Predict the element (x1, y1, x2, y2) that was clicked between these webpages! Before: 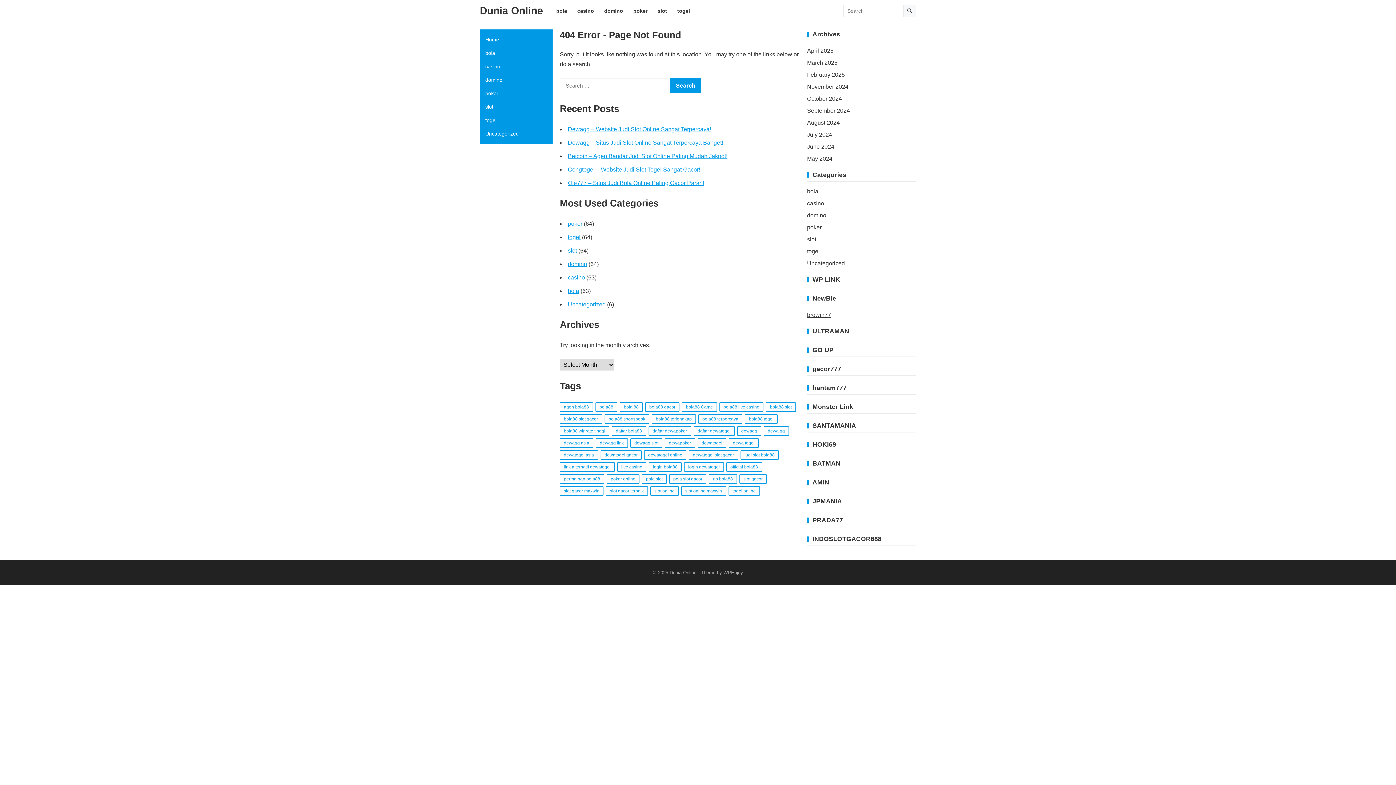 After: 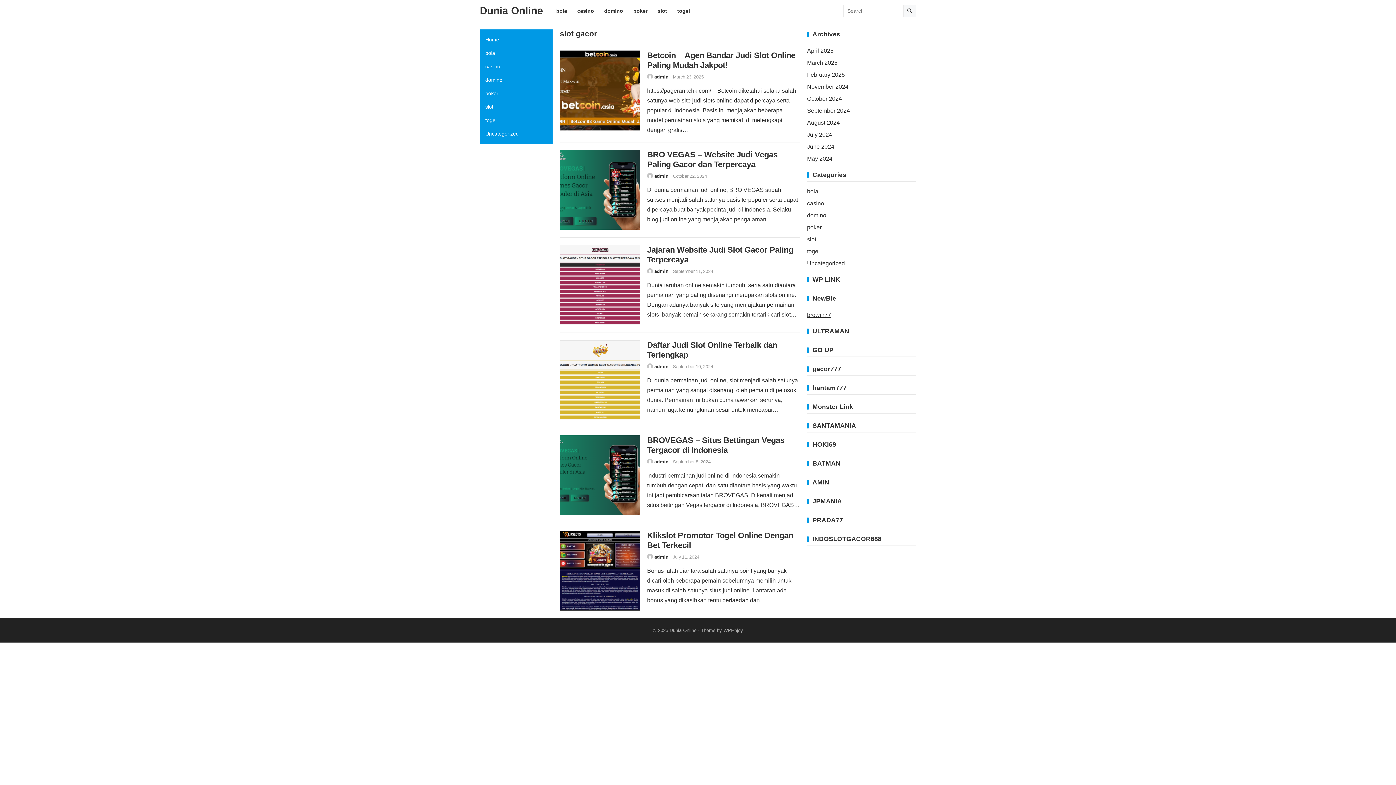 Action: label: slot gacor (6 items) bbox: (739, 474, 766, 484)